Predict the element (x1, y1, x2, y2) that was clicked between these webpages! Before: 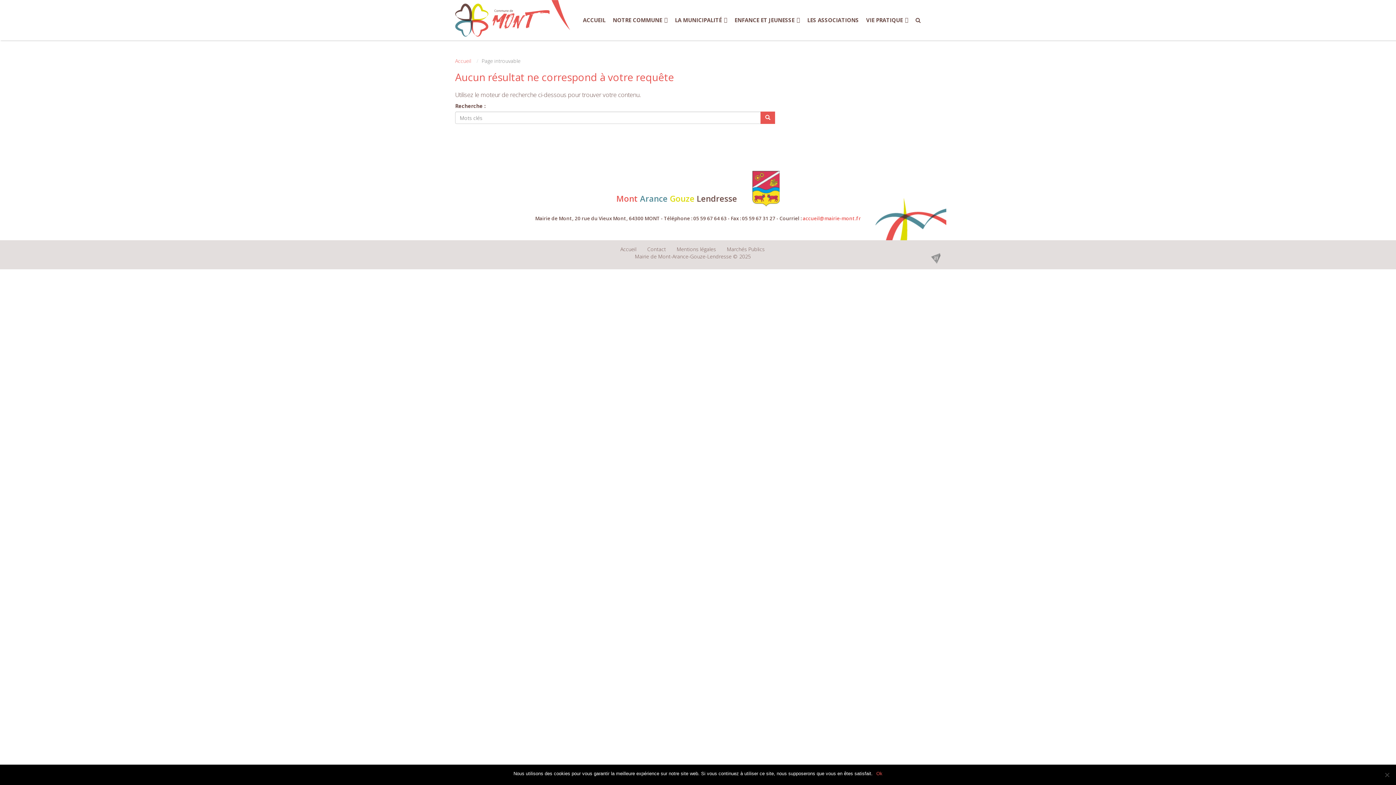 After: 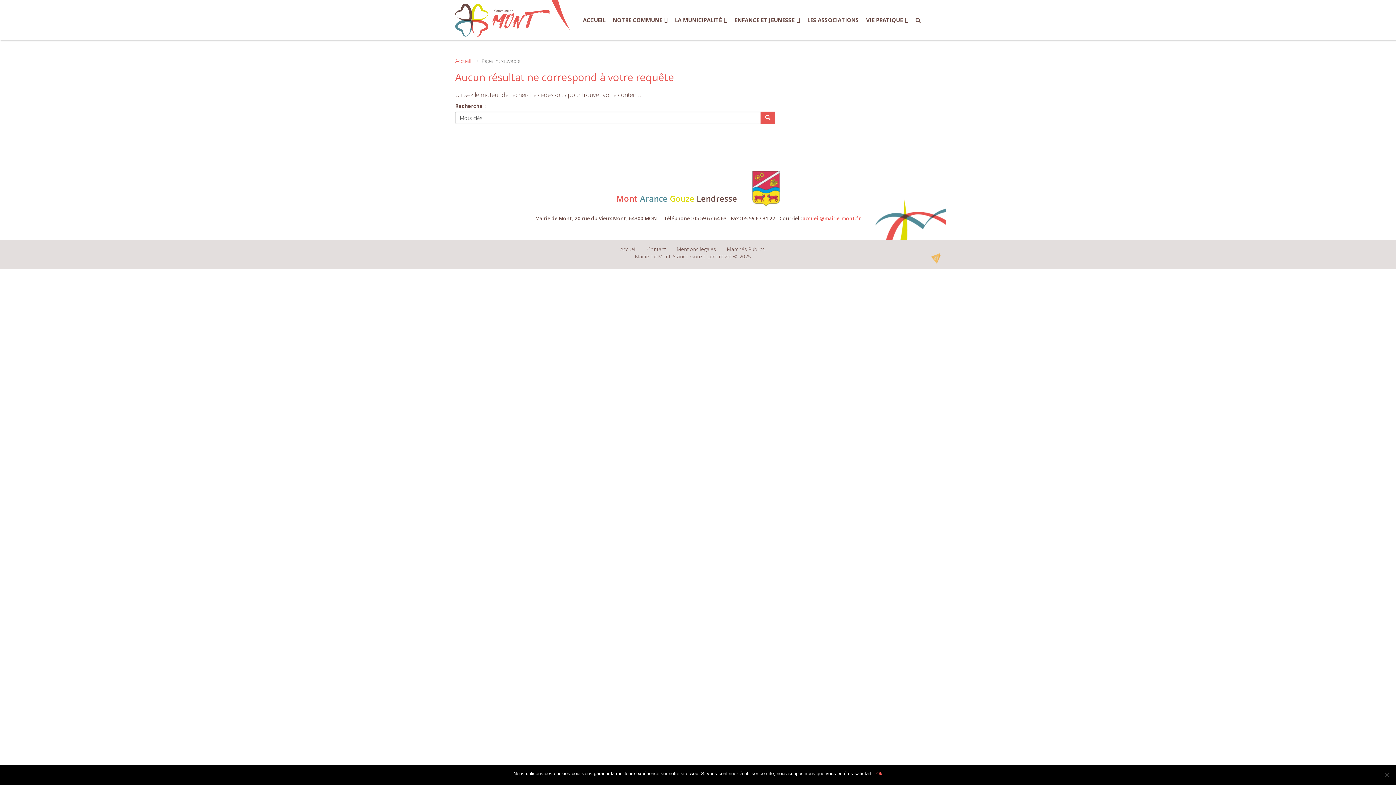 Action: bbox: (930, 254, 941, 261)